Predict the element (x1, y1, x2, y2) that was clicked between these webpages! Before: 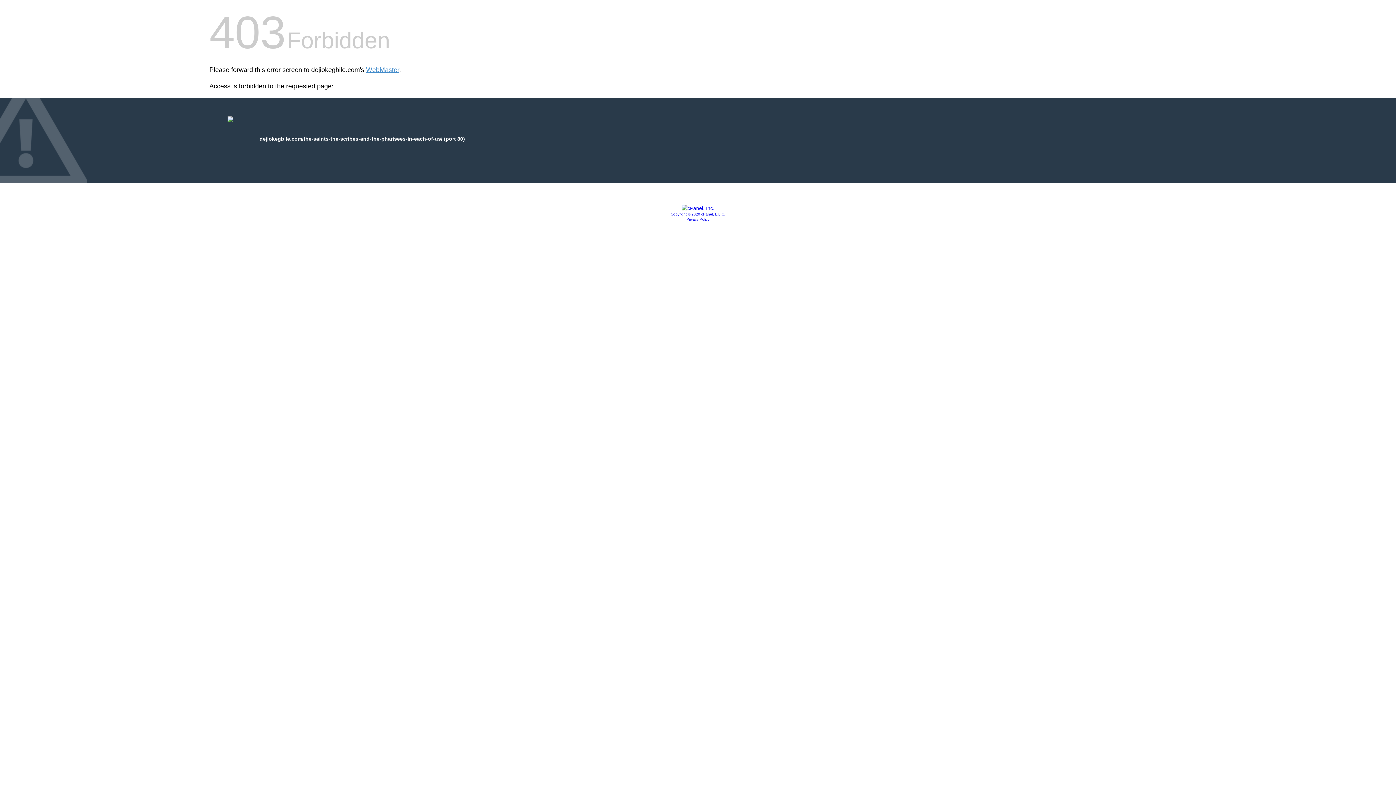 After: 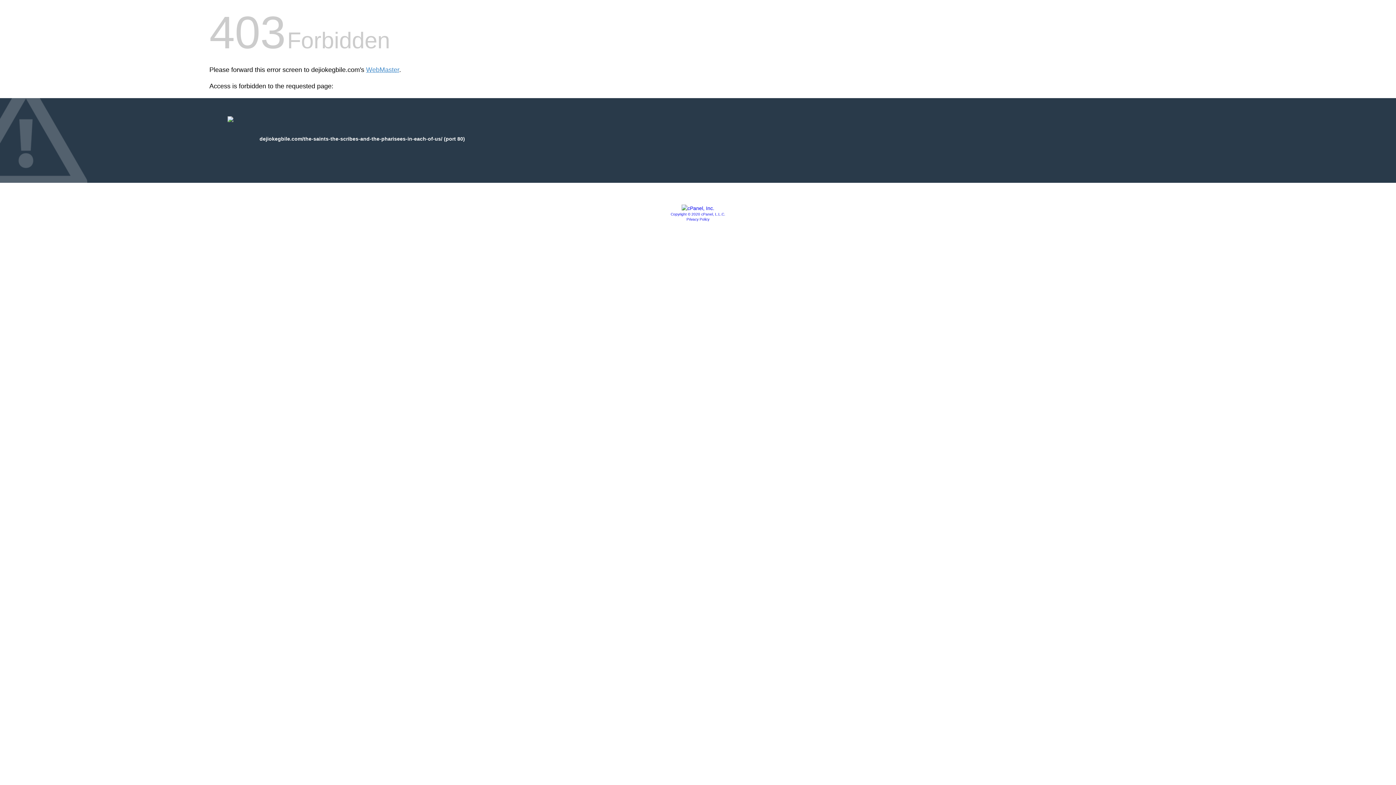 Action: label: Privacy Policy bbox: (686, 217, 709, 221)